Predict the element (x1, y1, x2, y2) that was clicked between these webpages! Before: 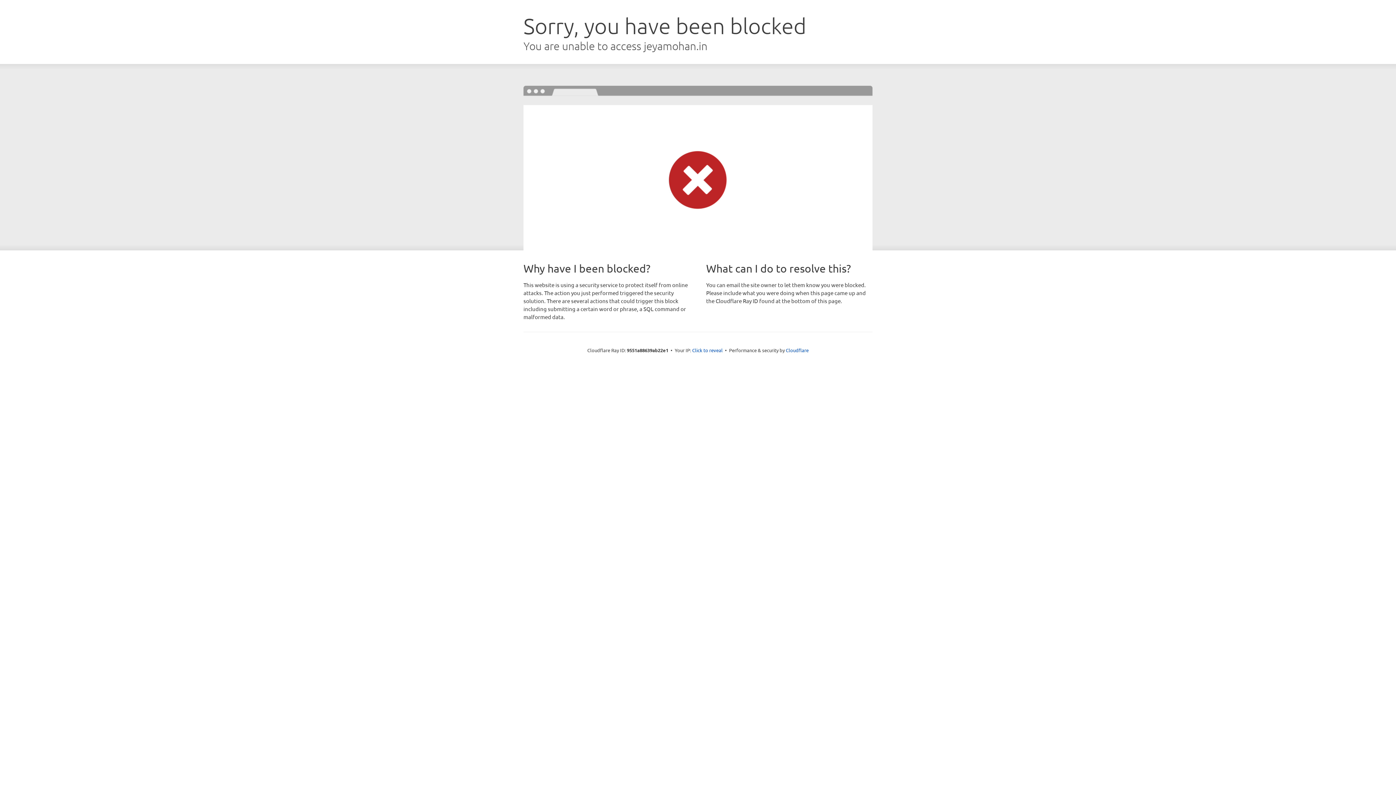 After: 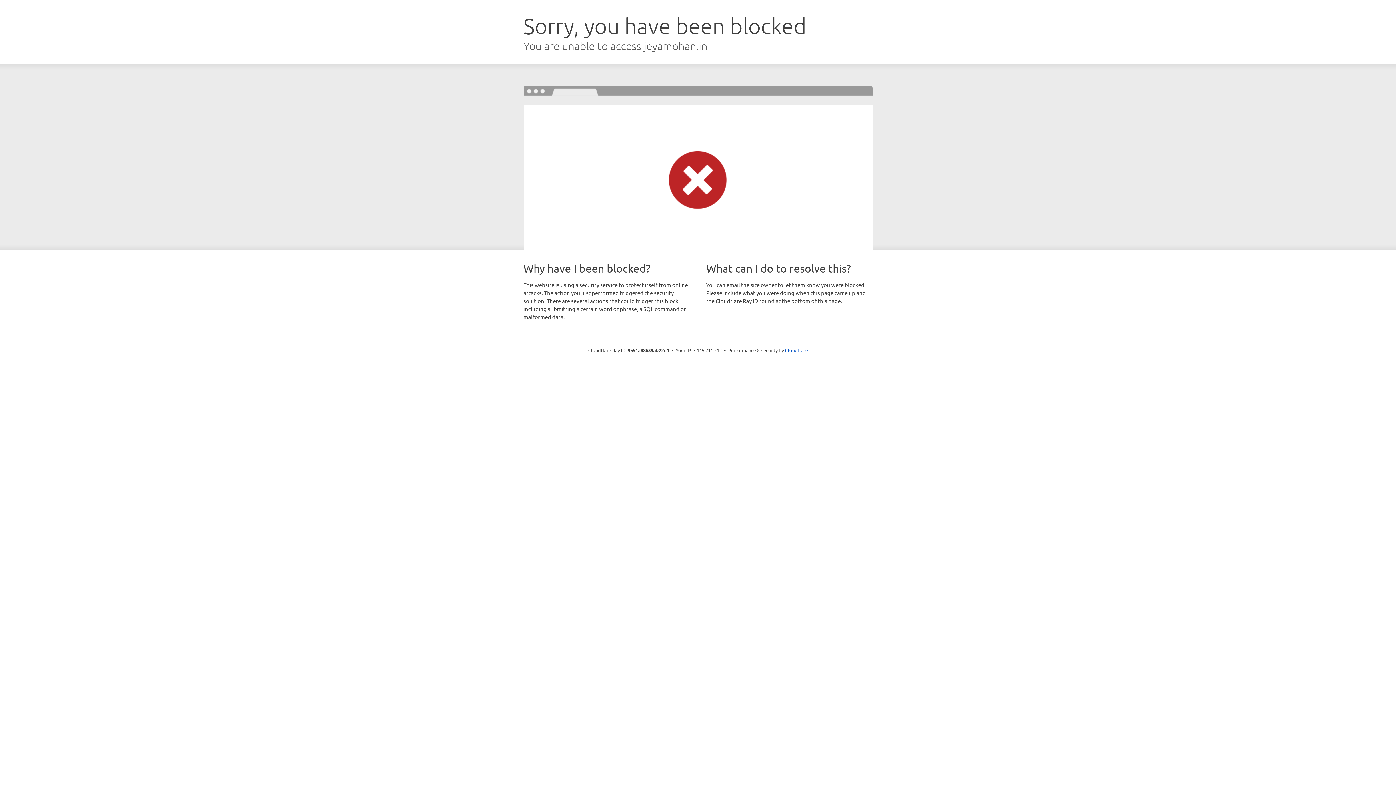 Action: bbox: (692, 346, 722, 353) label: Click to reveal